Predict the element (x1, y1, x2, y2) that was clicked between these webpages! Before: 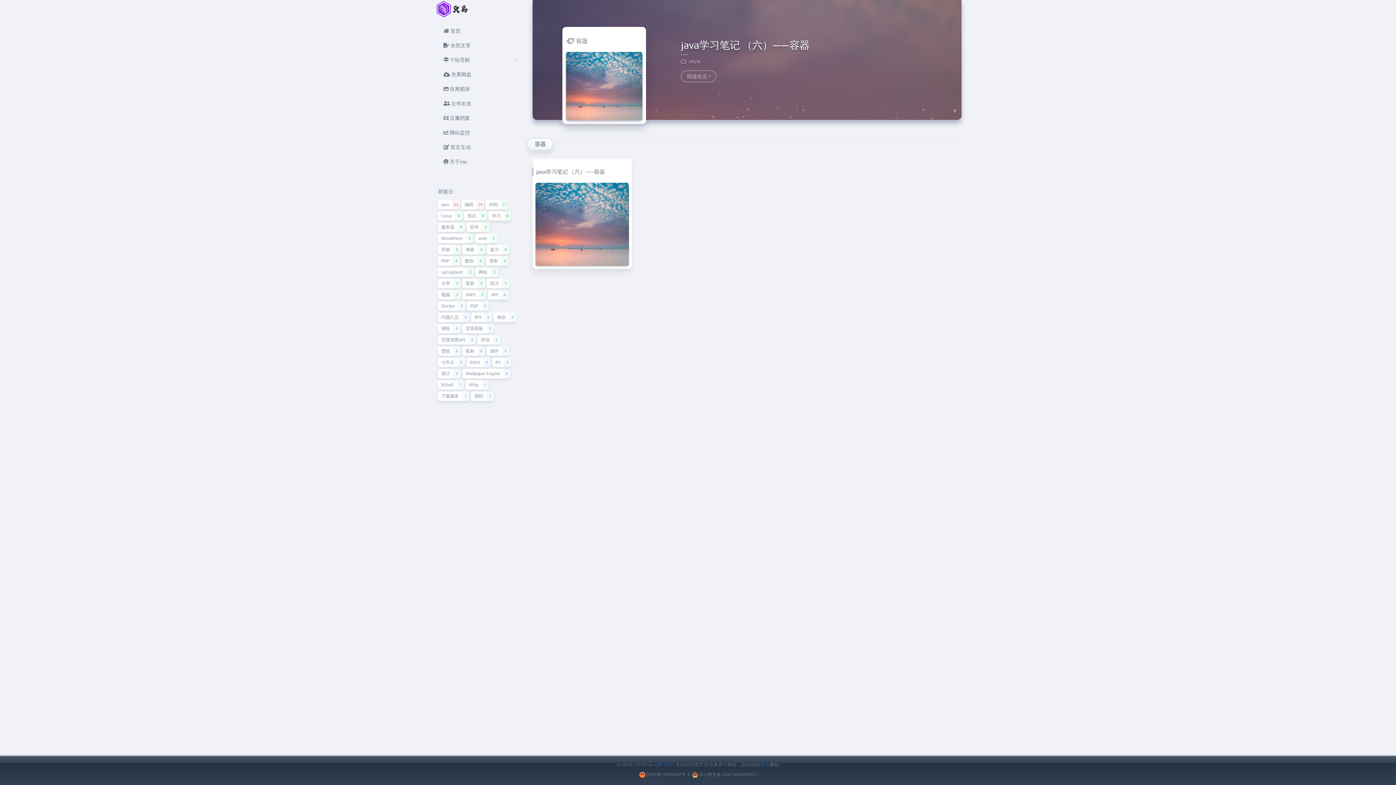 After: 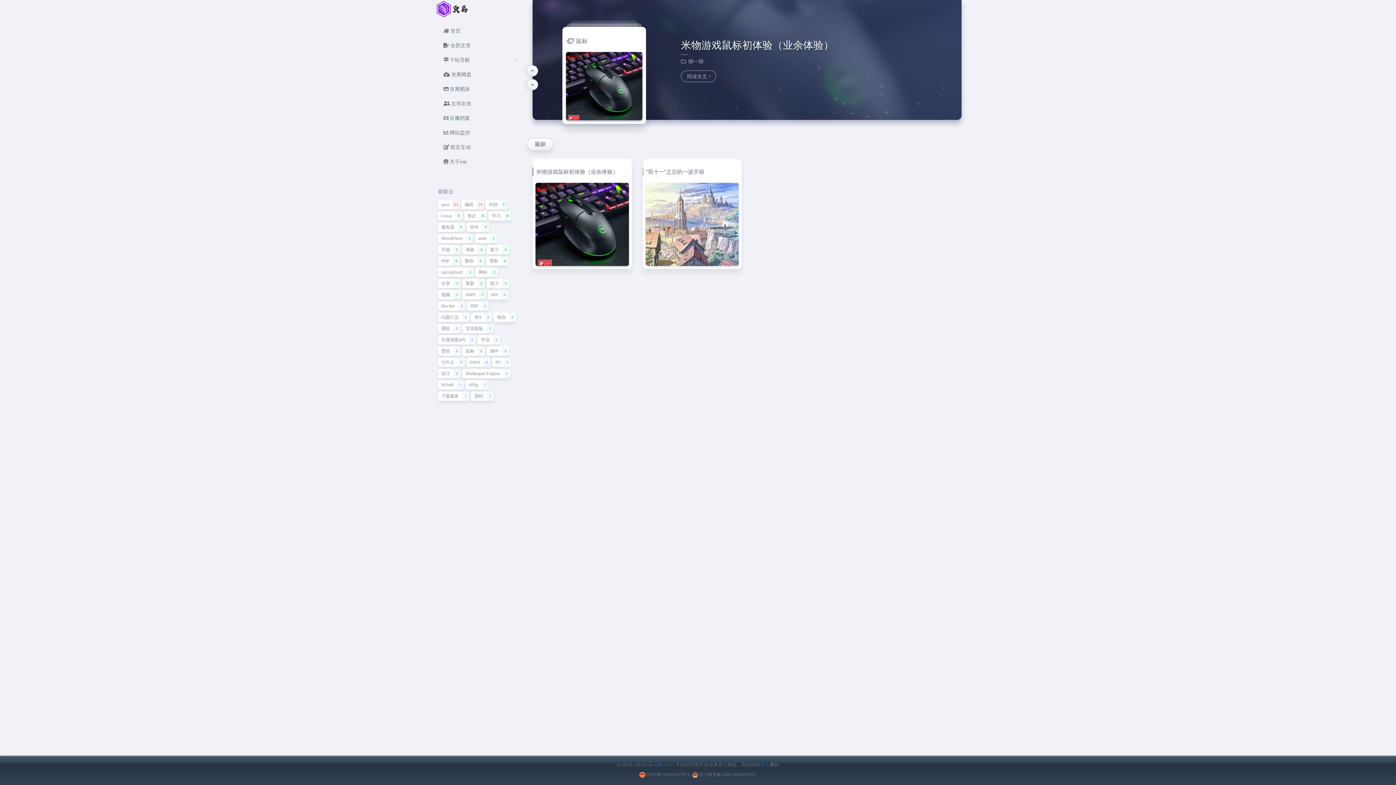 Action: bbox: (462, 346, 485, 356) label: 鼠标2